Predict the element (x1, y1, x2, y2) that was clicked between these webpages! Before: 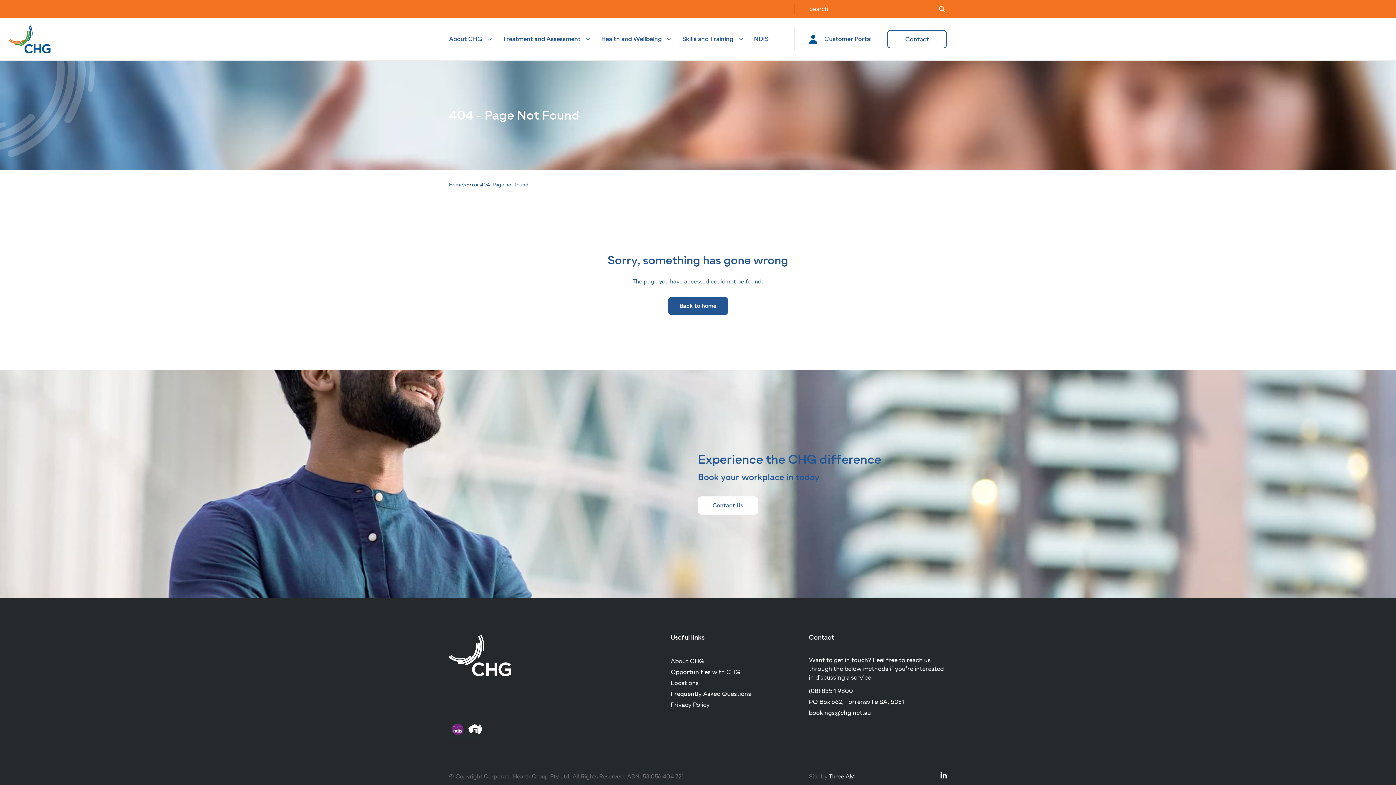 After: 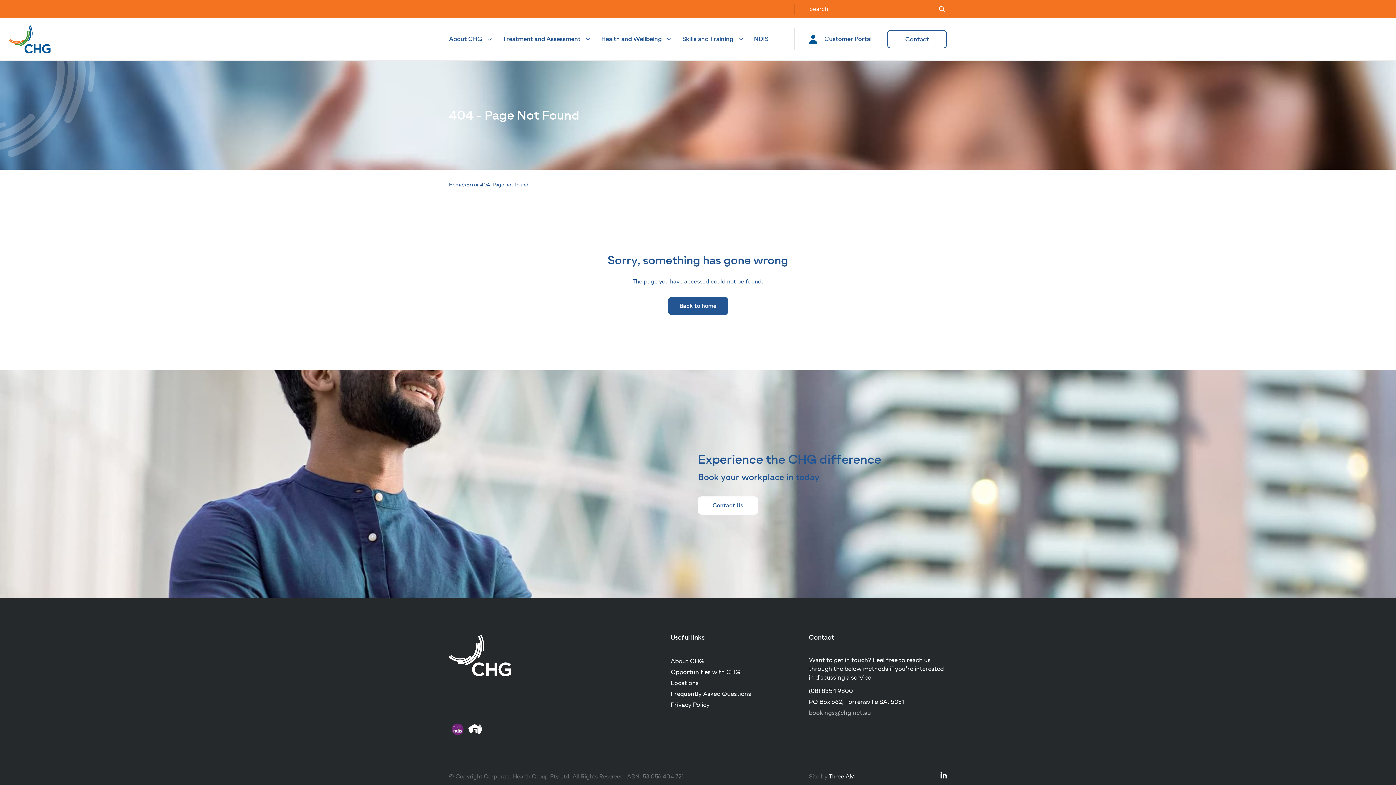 Action: bbox: (809, 708, 871, 717) label: bookings@chg.net.au